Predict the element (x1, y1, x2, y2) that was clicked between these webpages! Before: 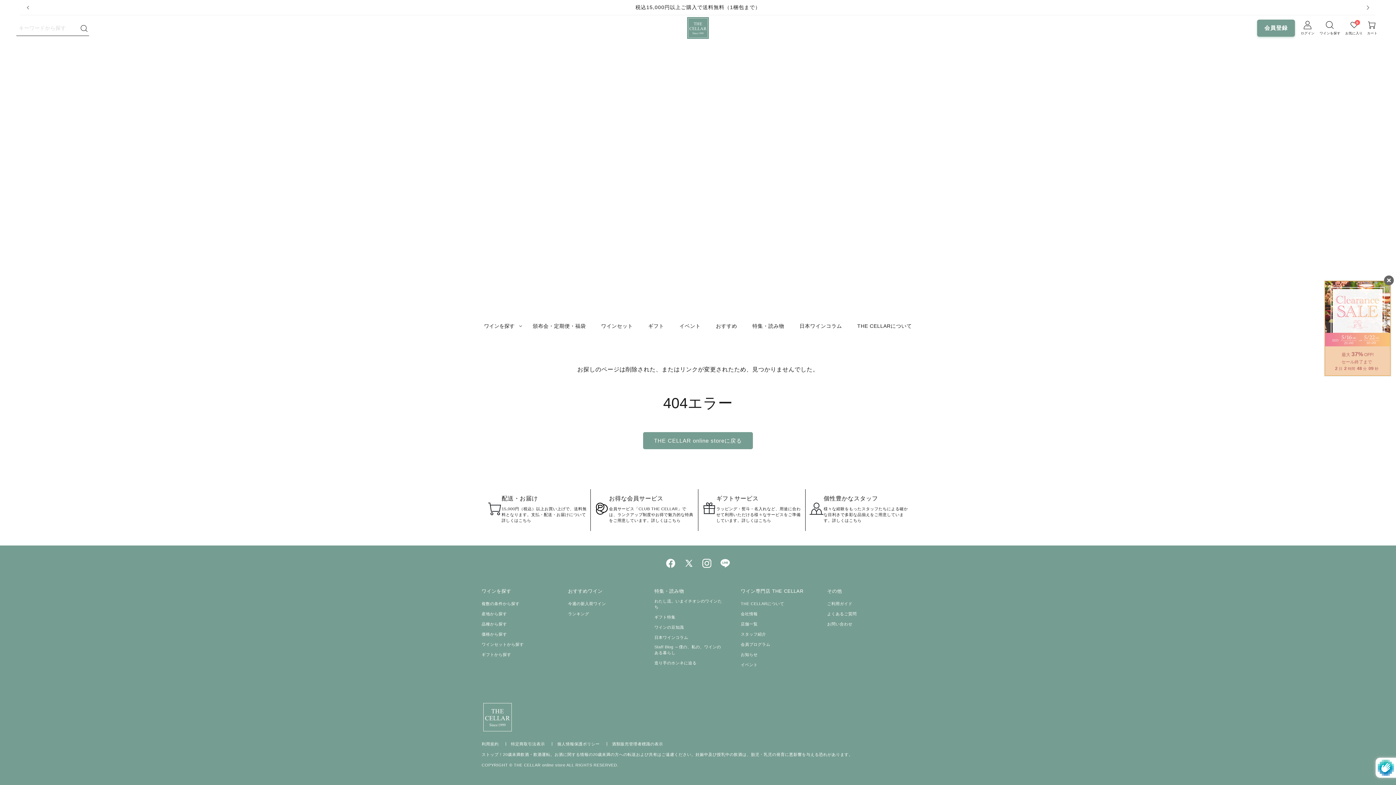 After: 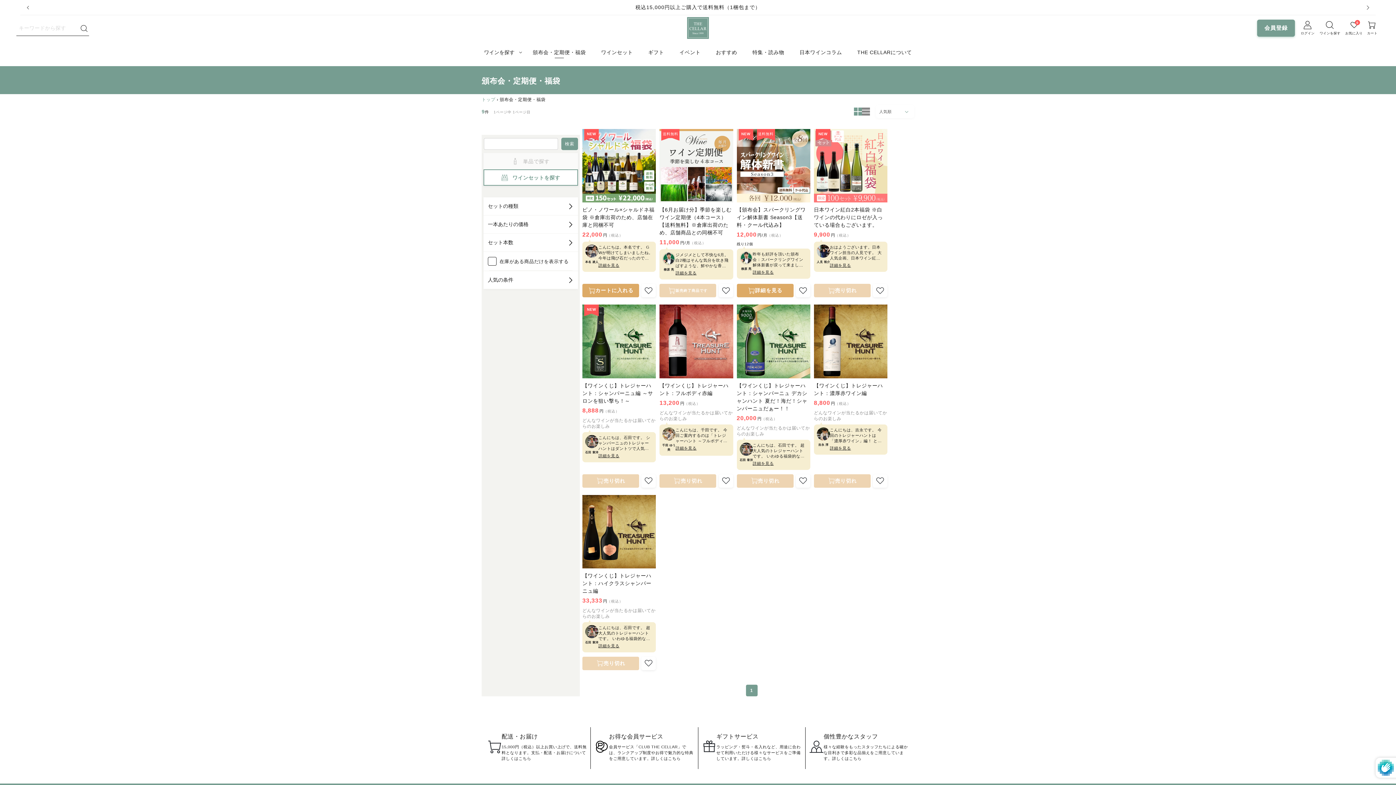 Action: bbox: (525, 316, 593, 336) label: 頒布会・定期便・福袋